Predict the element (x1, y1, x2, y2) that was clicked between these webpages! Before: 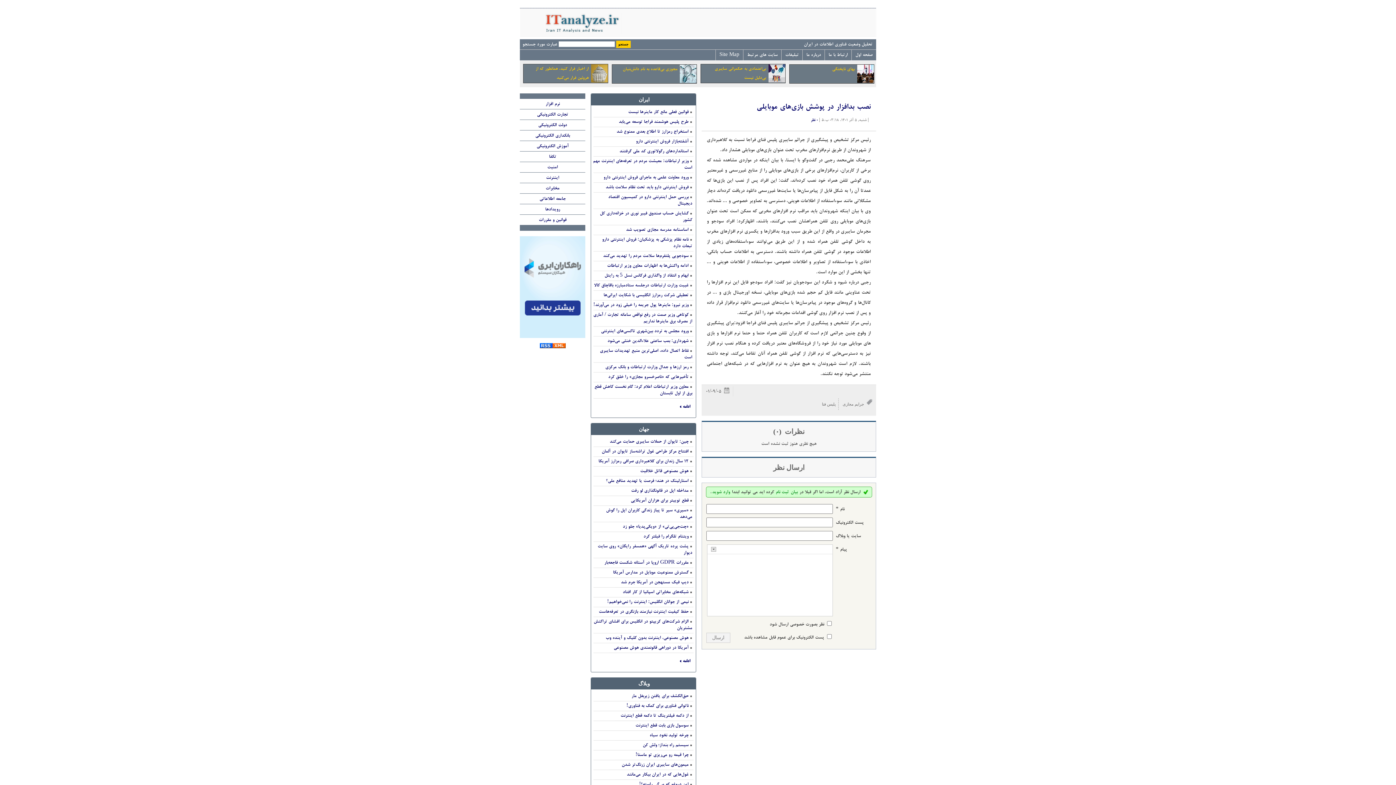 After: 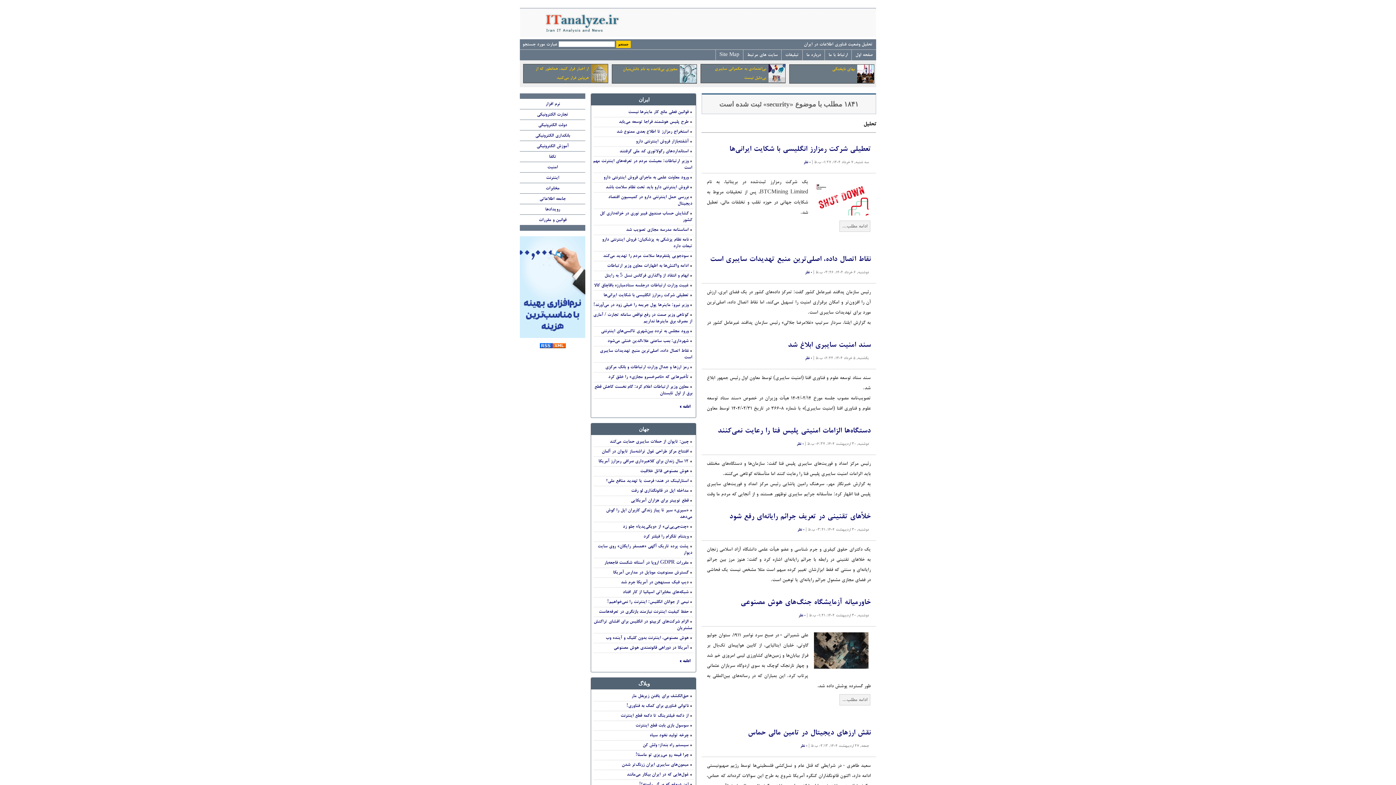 Action: bbox: (520, 162, 585, 172) label: امنیت